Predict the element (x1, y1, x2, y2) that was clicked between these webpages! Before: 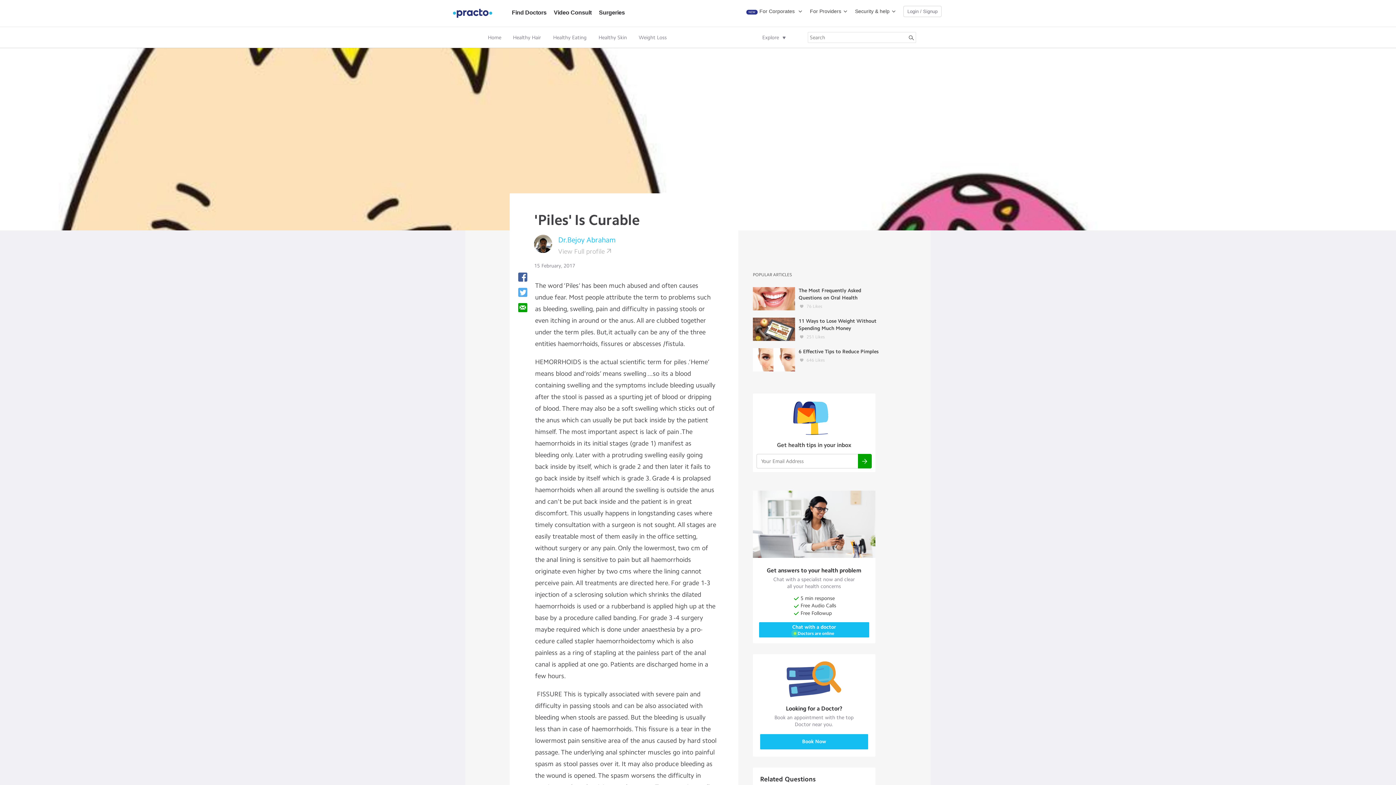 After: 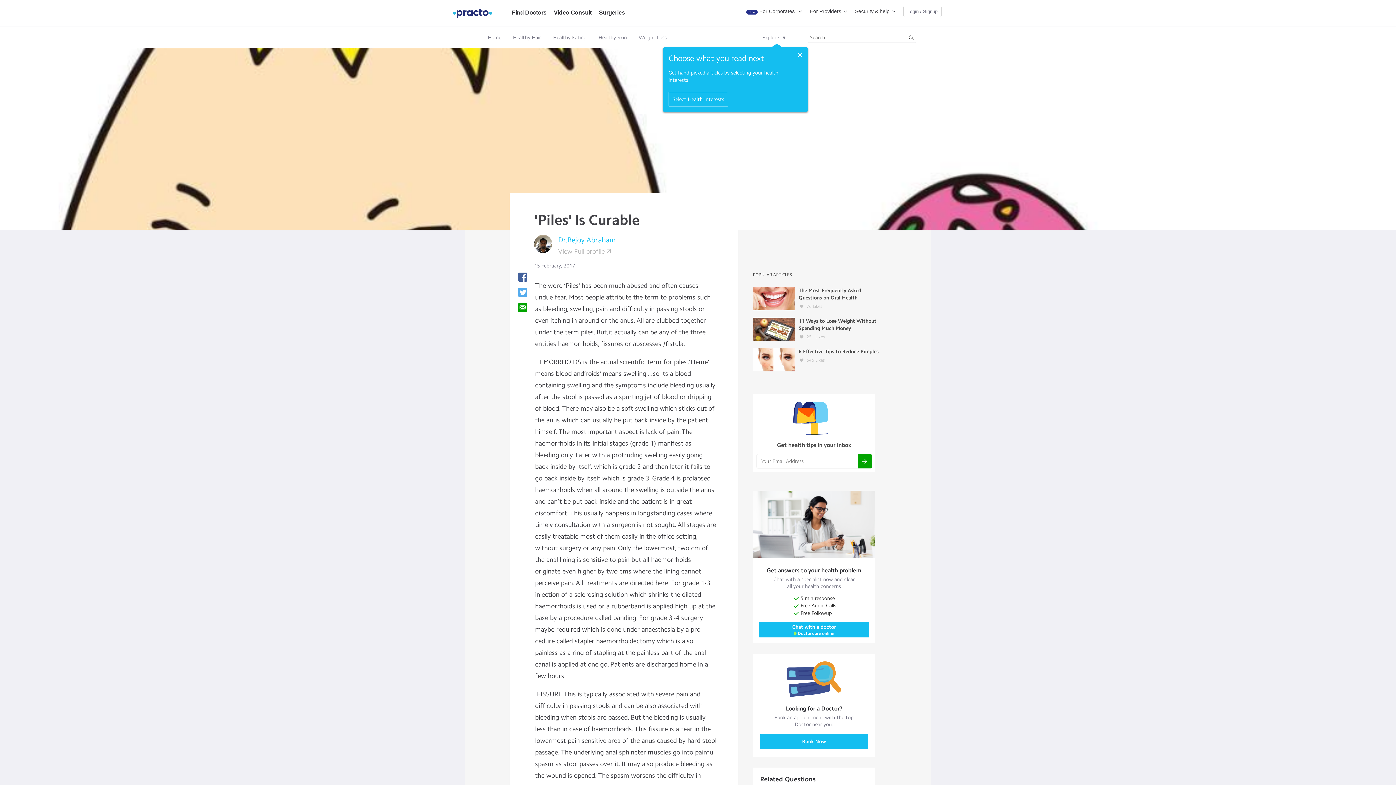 Action: bbox: (753, 490, 875, 593) label: Looking for a Doctor?

Book an appointment with the top
Doctor near you.

Book Now